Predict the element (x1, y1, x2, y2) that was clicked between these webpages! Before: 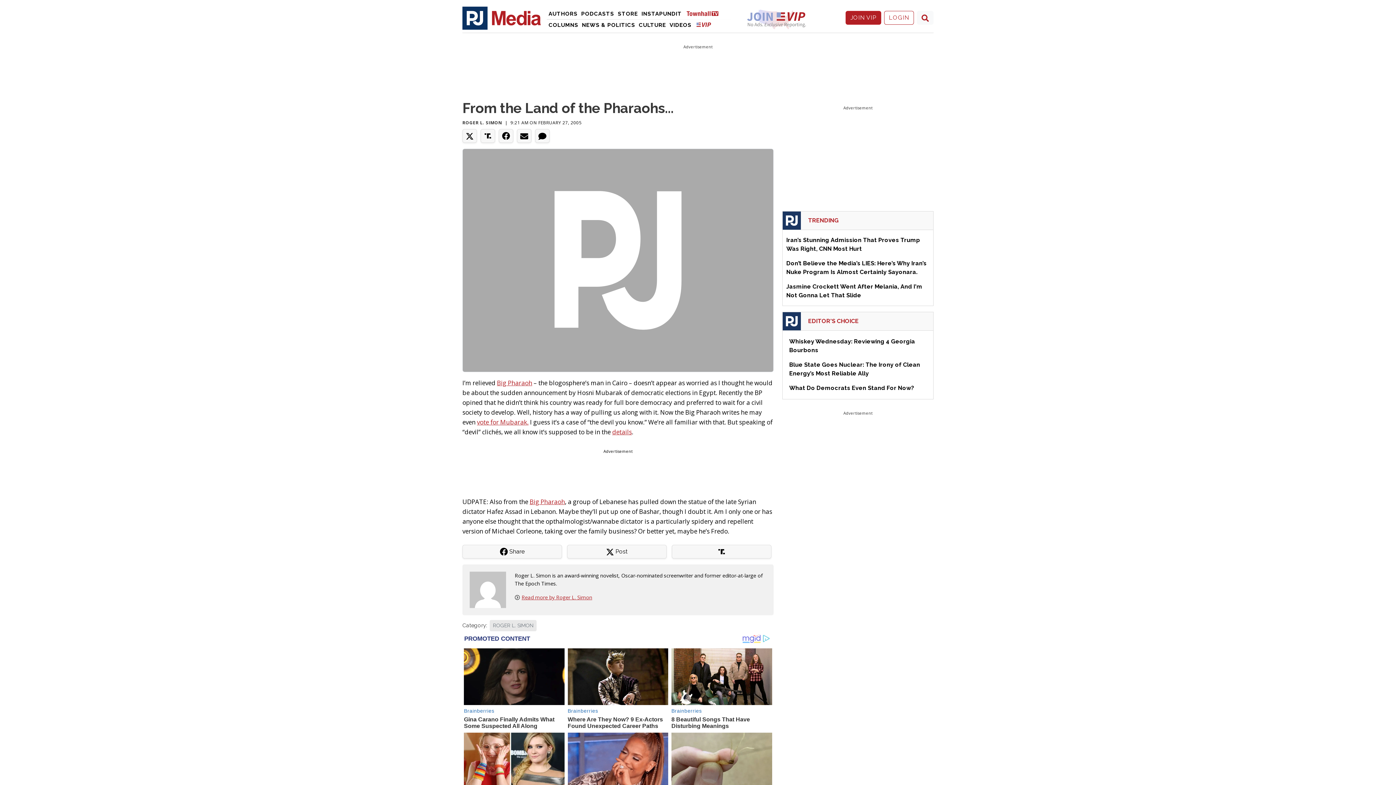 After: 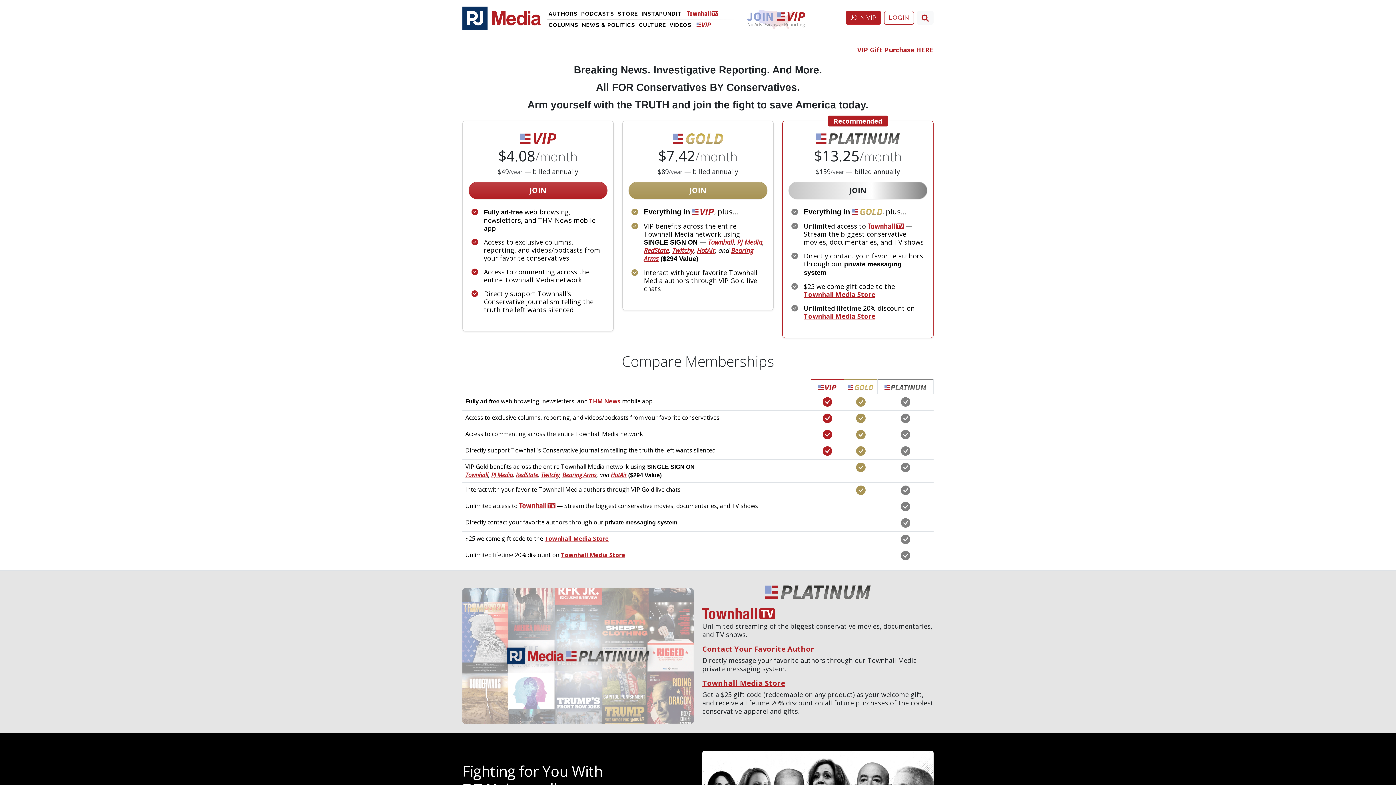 Action: bbox: (737, 3, 816, 29)